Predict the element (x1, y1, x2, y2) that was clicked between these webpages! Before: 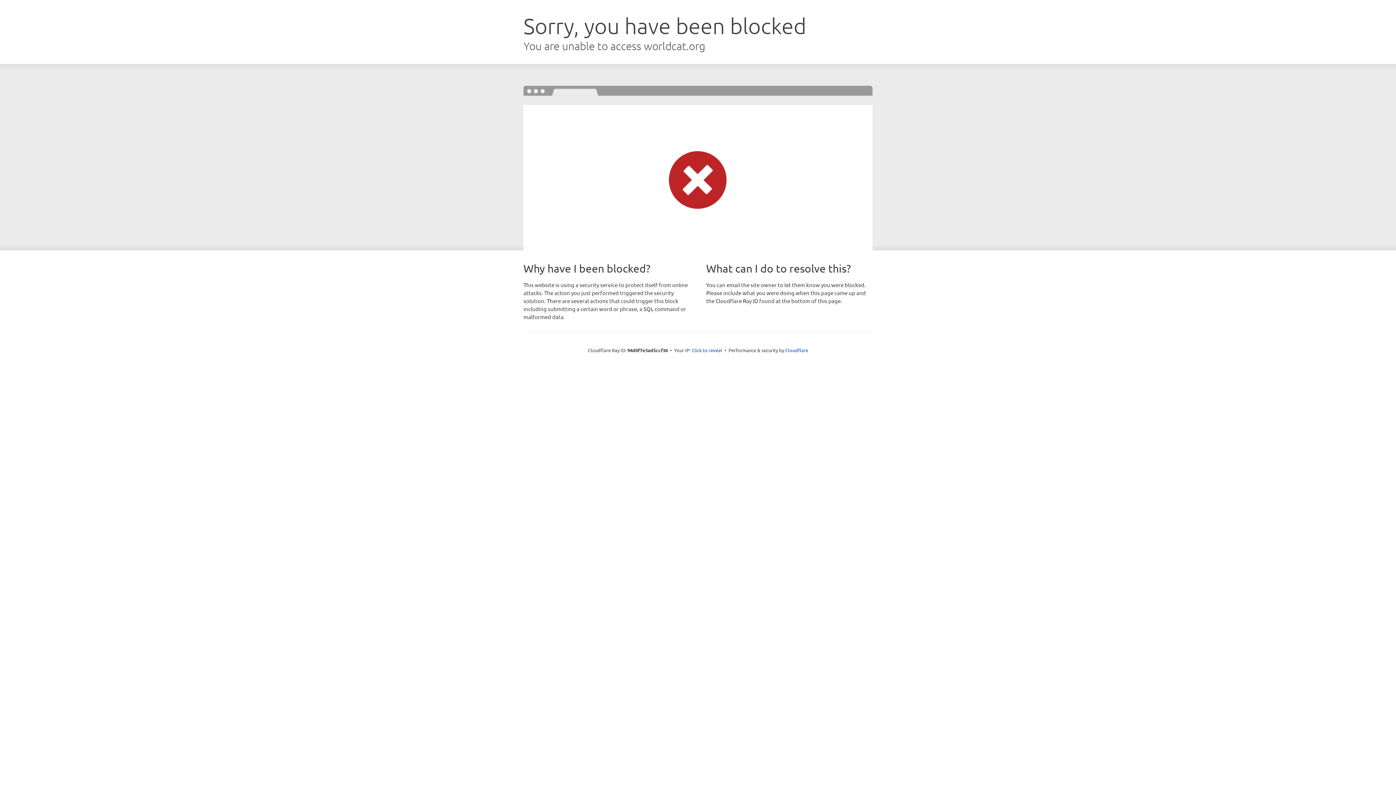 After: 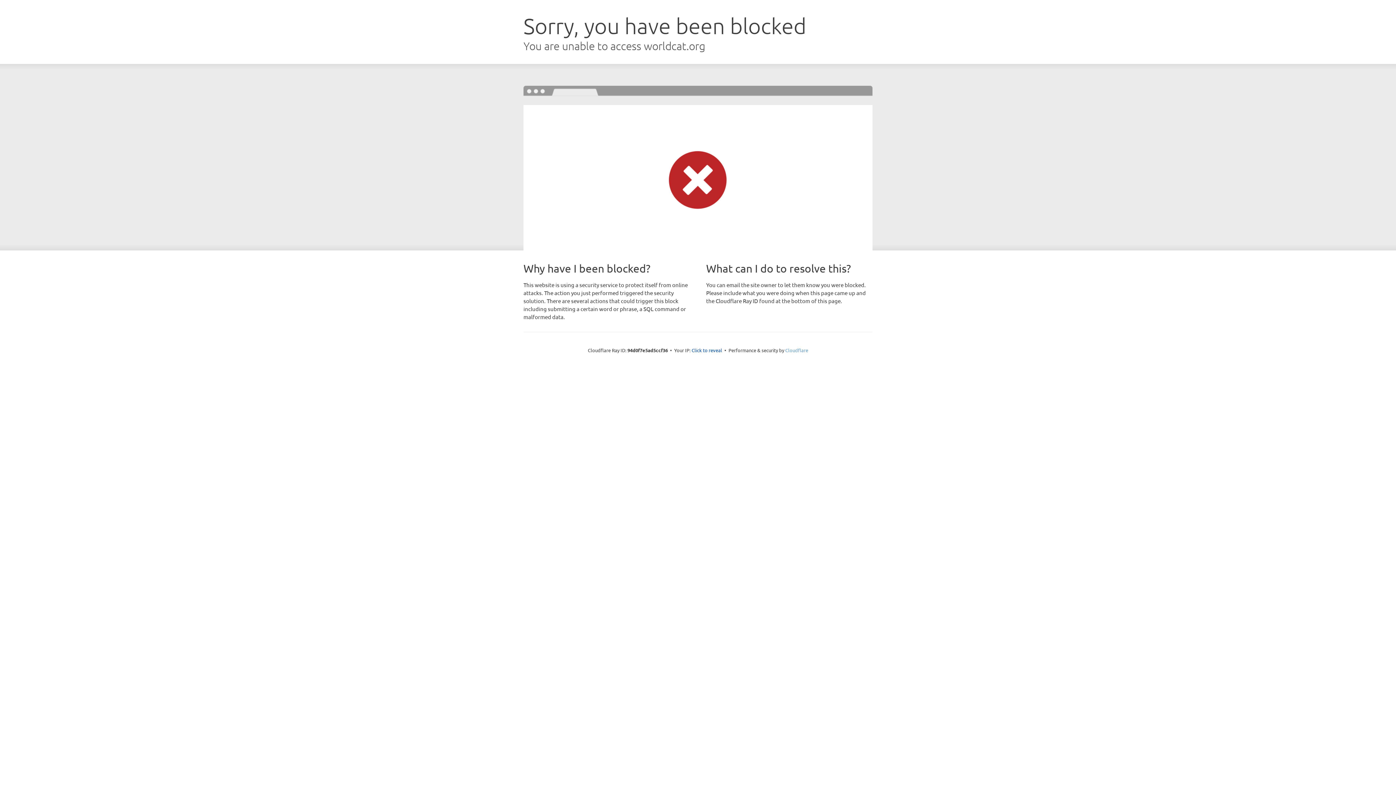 Action: bbox: (785, 347, 808, 353) label: Cloudflare